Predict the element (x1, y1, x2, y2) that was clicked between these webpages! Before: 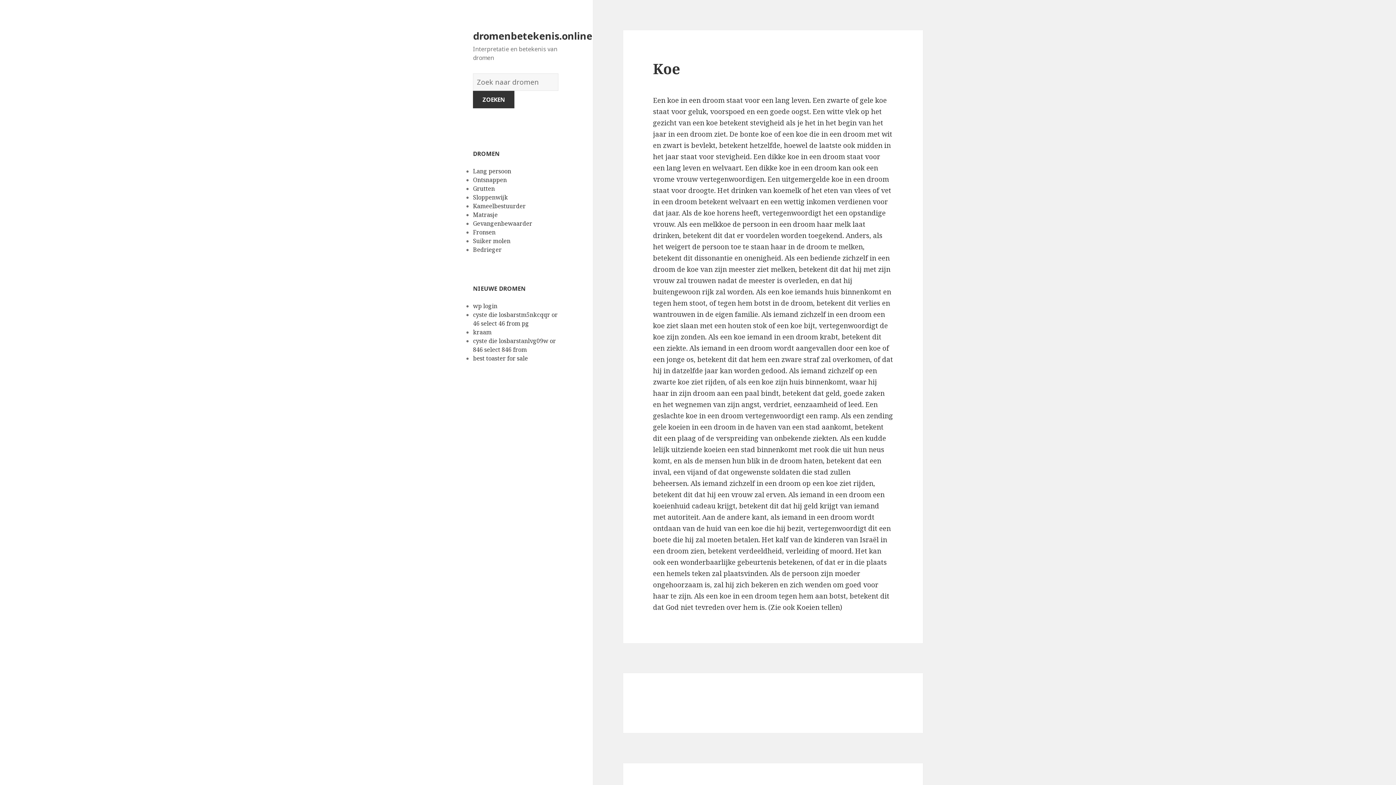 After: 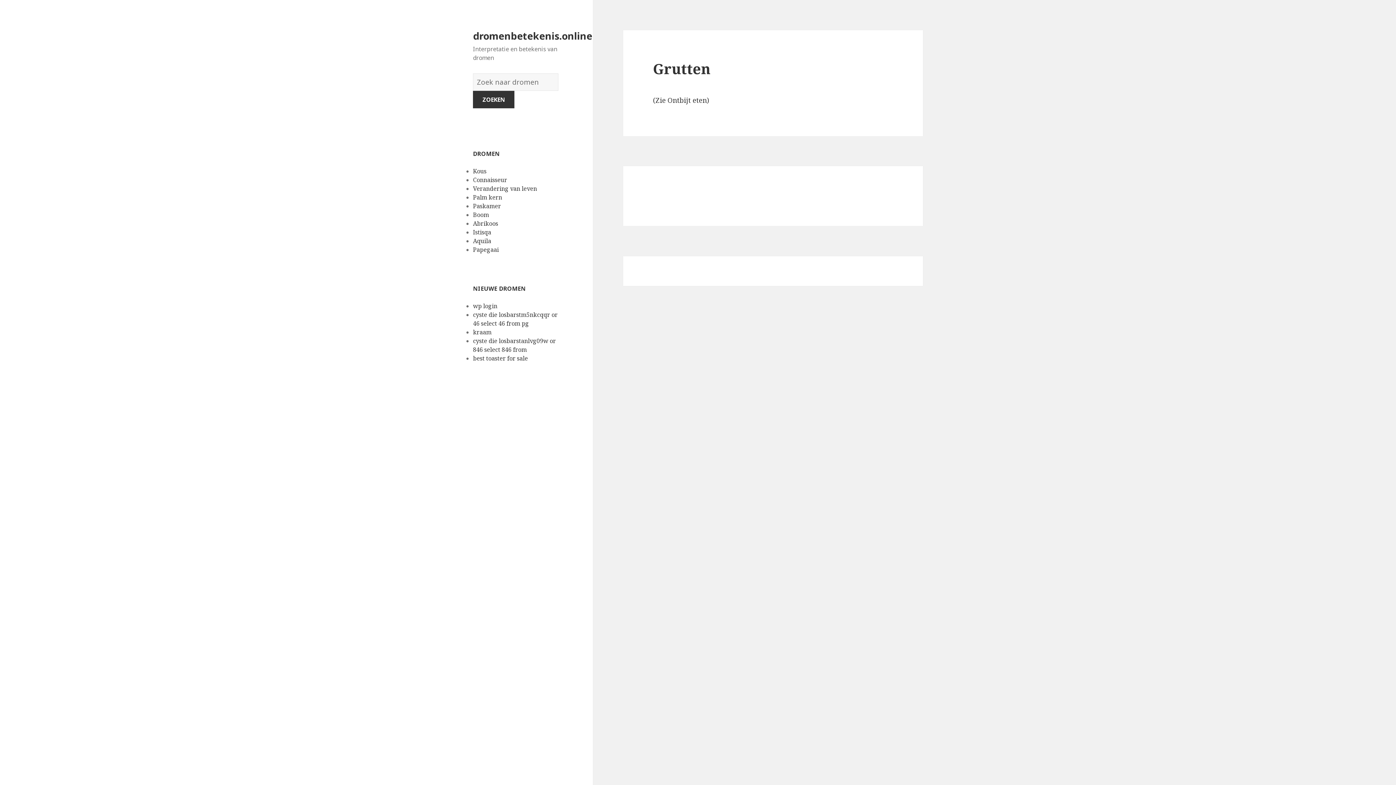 Action: bbox: (473, 184, 494, 192) label: Grutten